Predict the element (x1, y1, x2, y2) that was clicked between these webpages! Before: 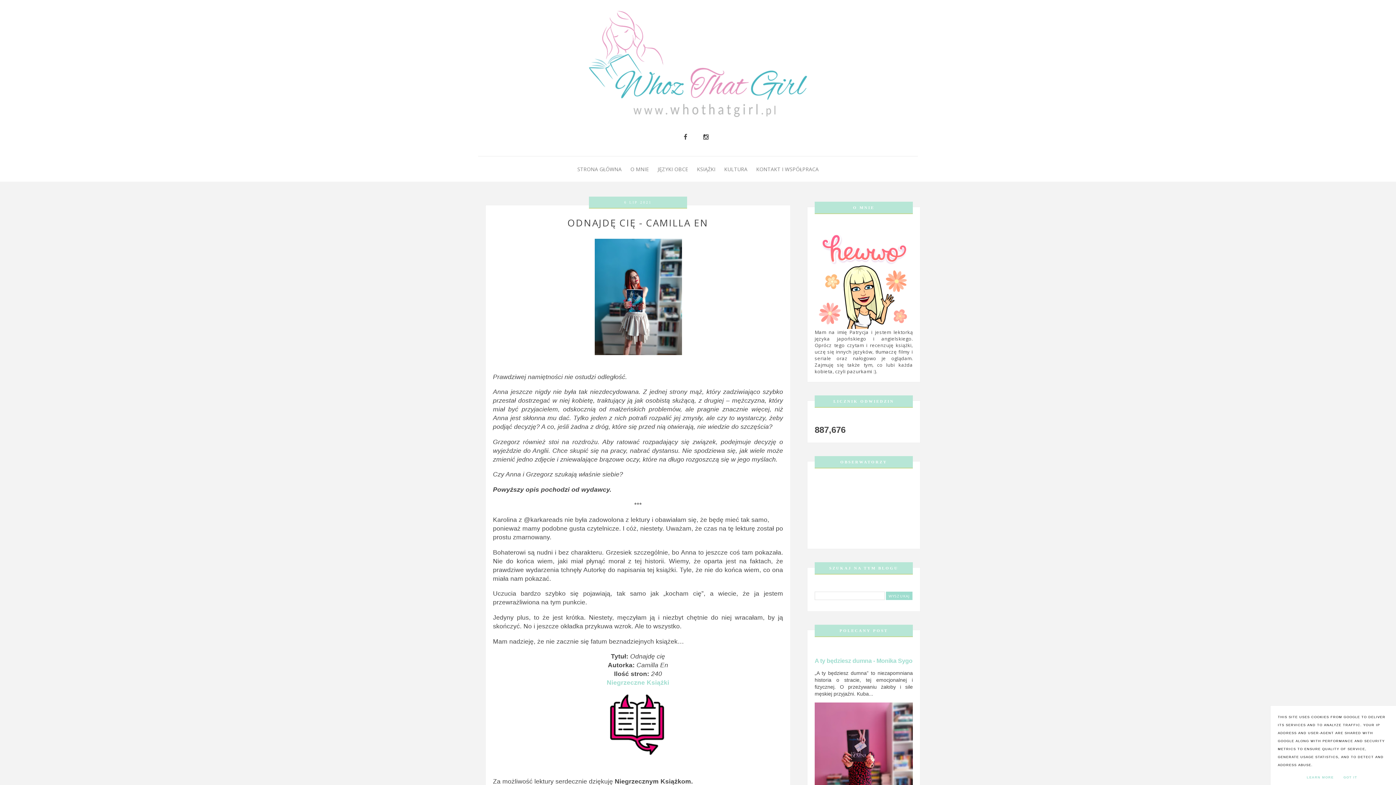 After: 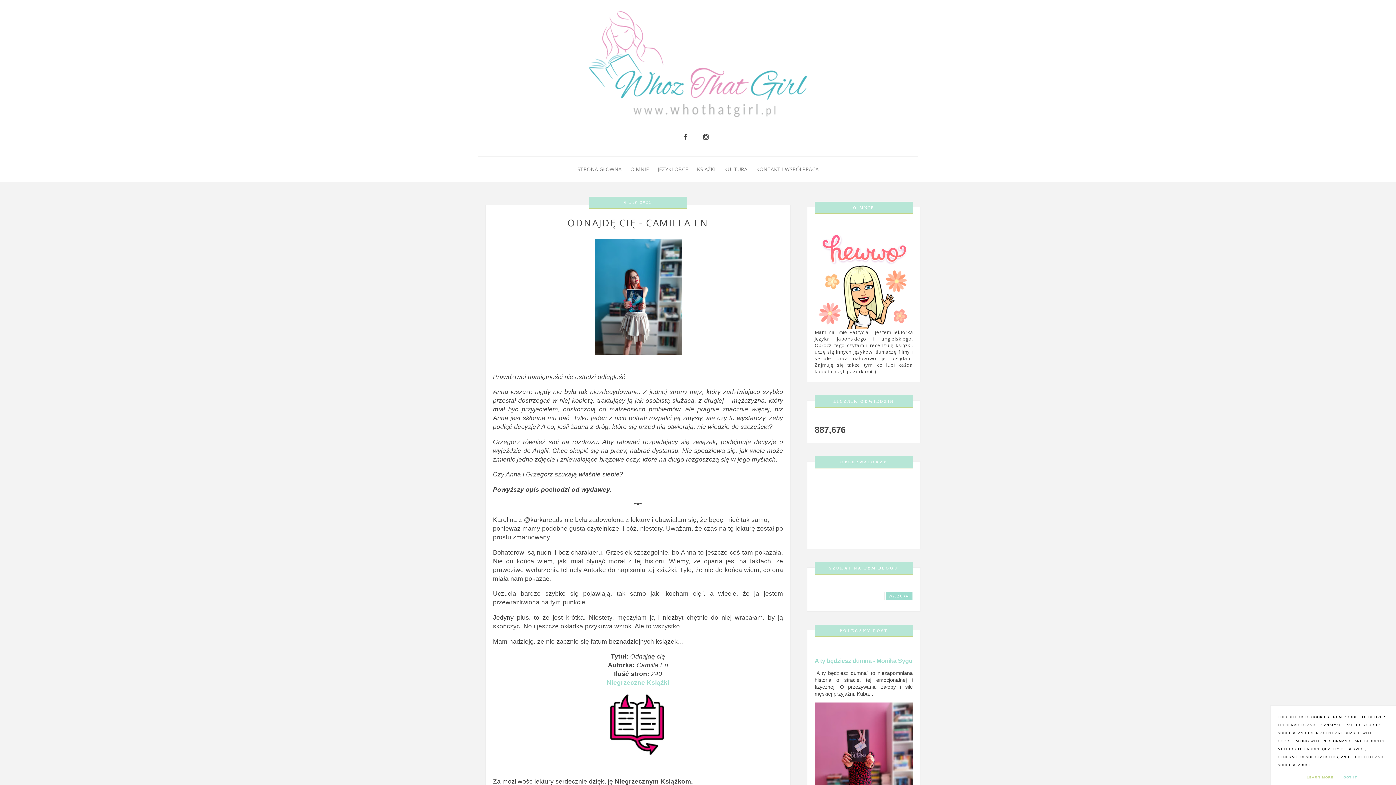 Action: label: LEARN MORE bbox: (1303, 774, 1337, 781)